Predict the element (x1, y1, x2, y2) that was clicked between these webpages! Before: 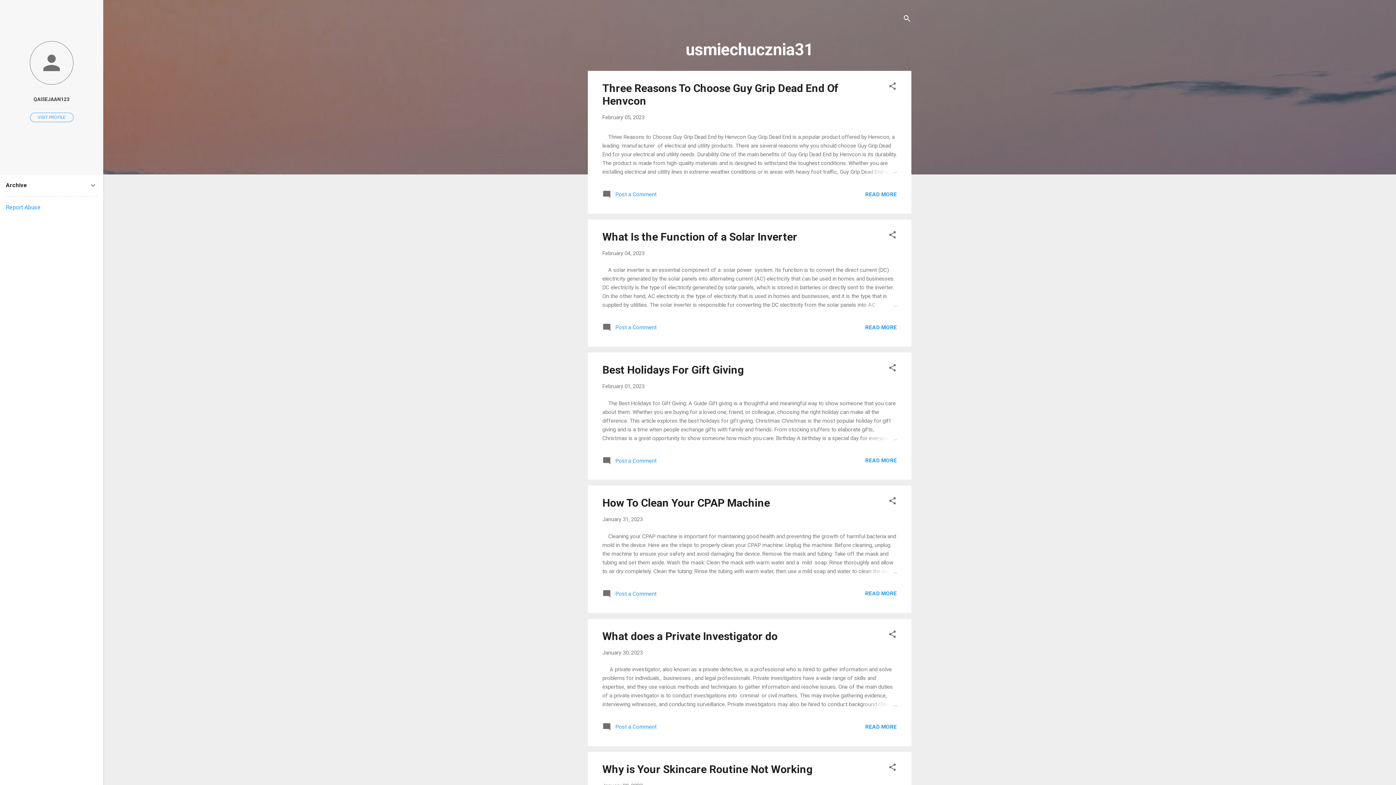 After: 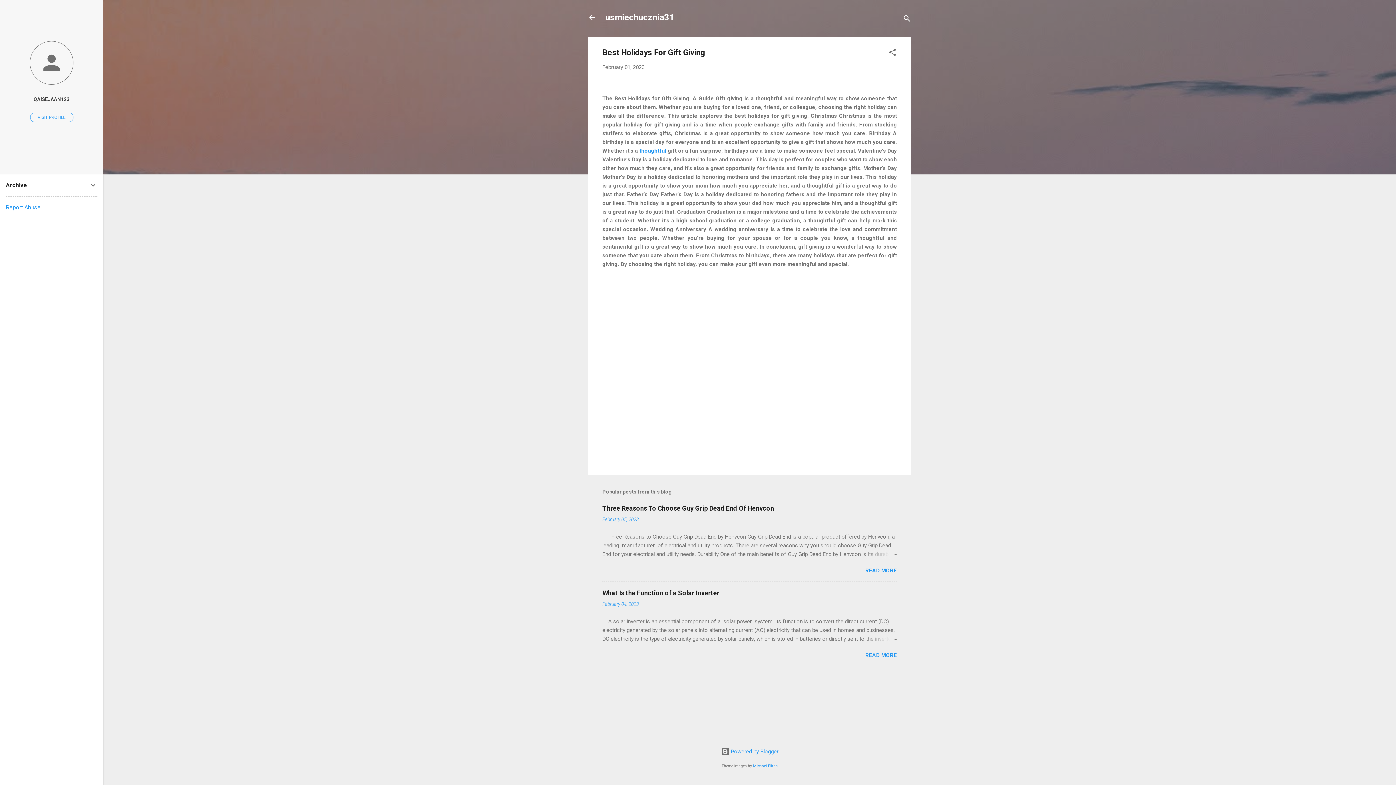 Action: bbox: (602, 383, 644, 389) label: February 01, 2023